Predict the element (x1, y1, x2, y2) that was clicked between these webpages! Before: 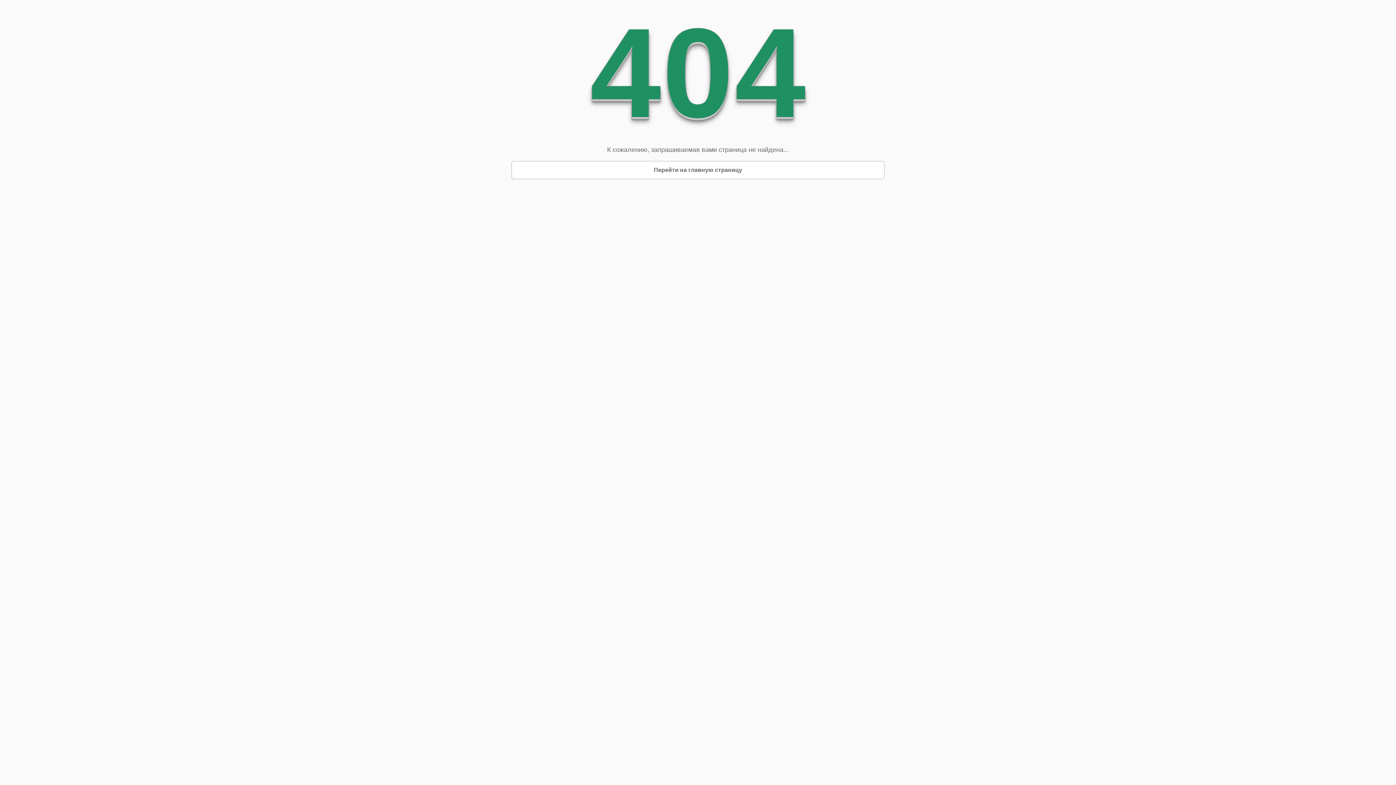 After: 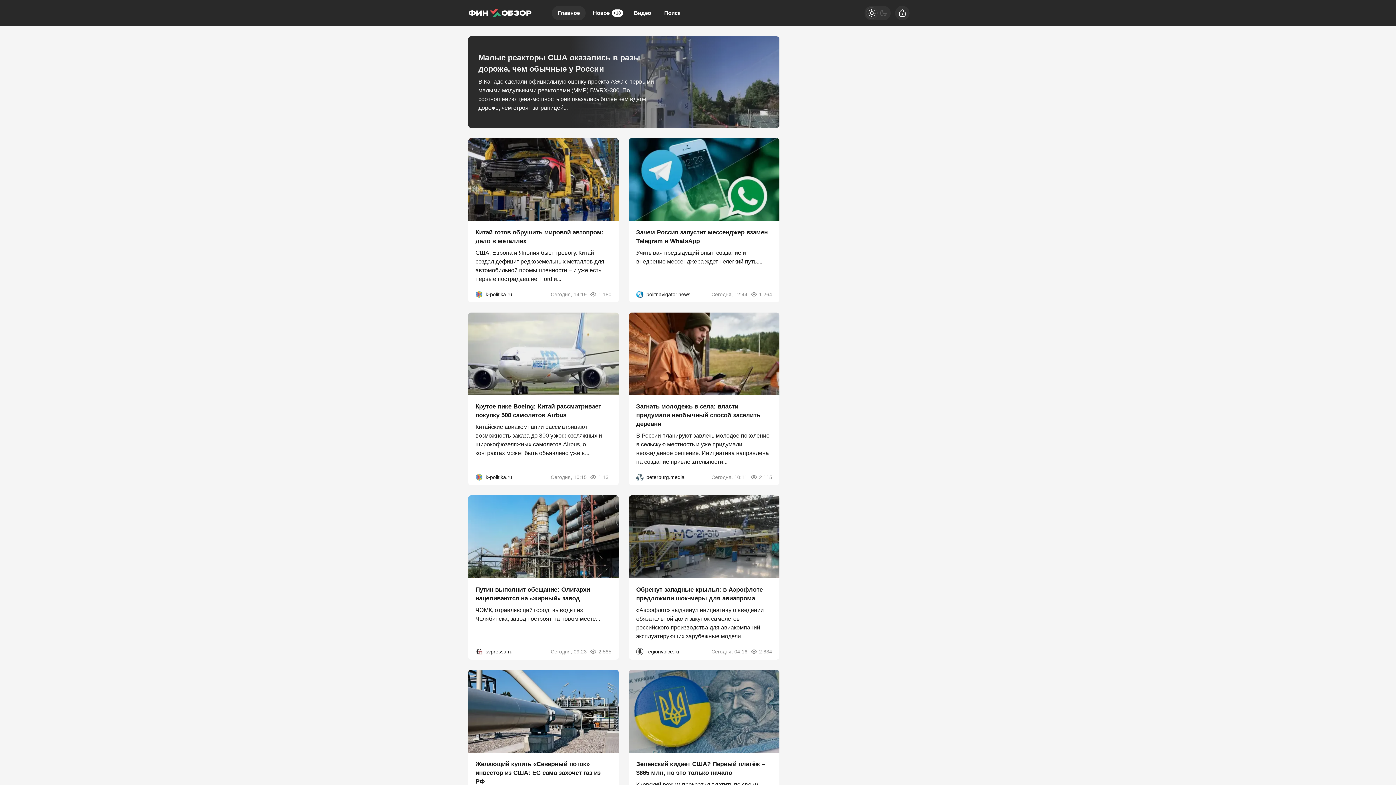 Action: label: Перейти на главную страницу bbox: (648, 161, 747, 178)